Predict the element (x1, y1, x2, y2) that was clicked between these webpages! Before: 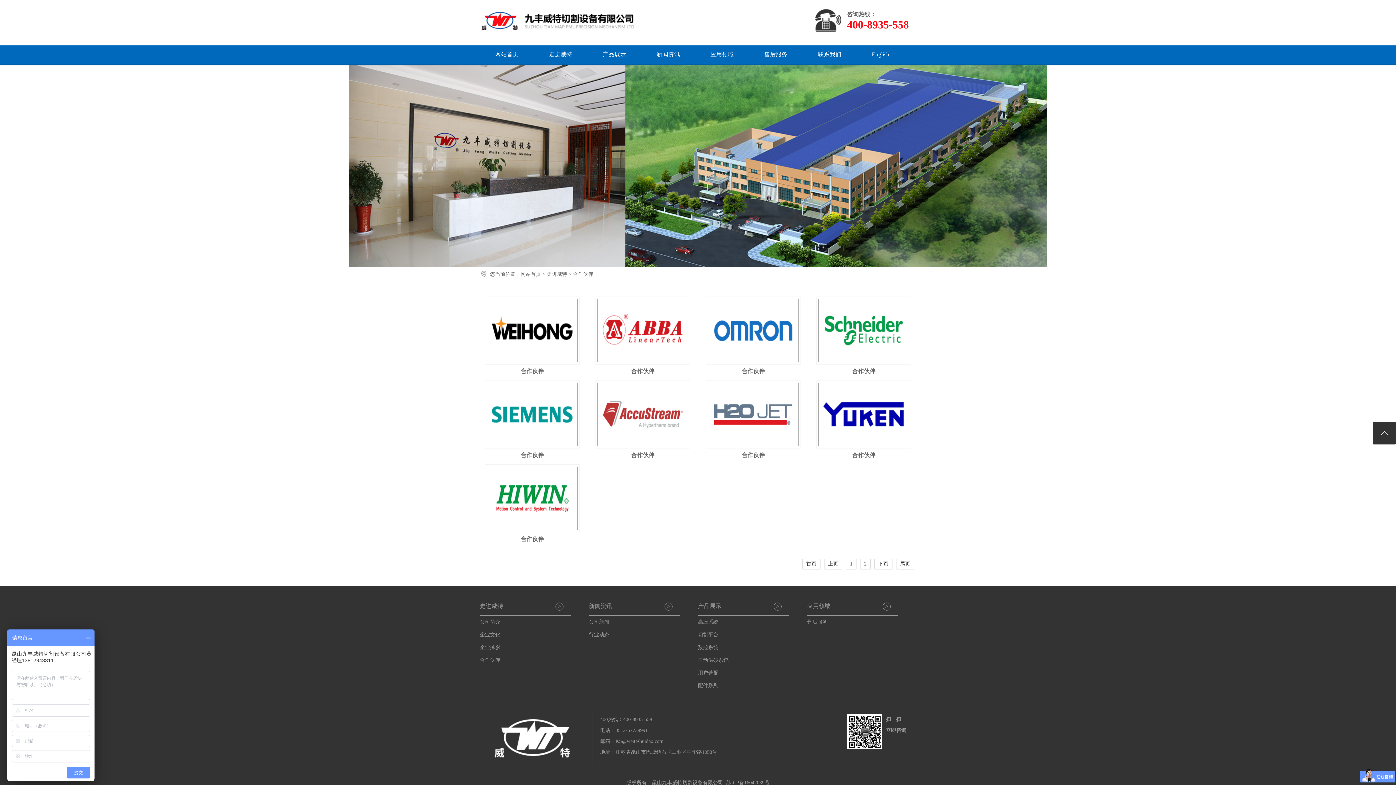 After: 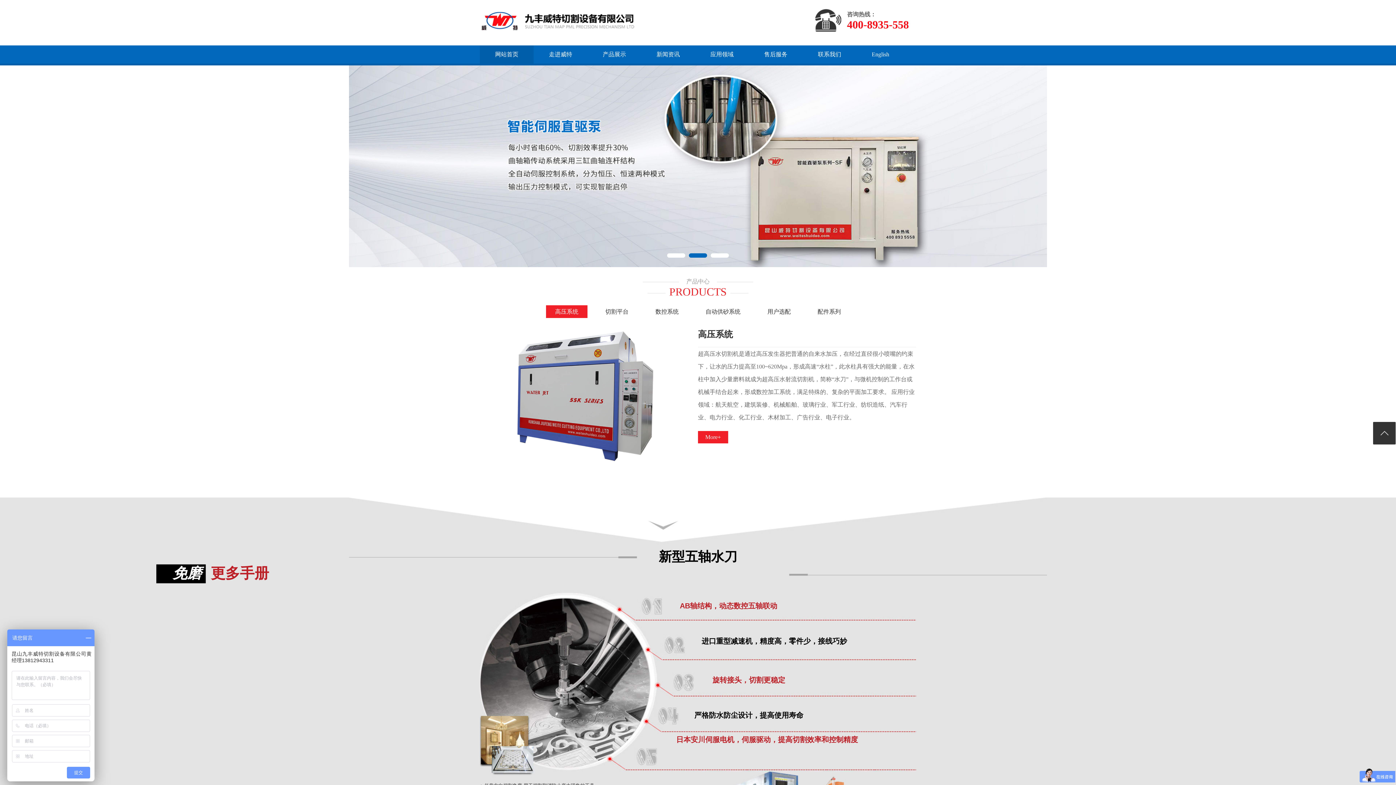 Action: label: 网站首页 bbox: (520, 271, 541, 277)